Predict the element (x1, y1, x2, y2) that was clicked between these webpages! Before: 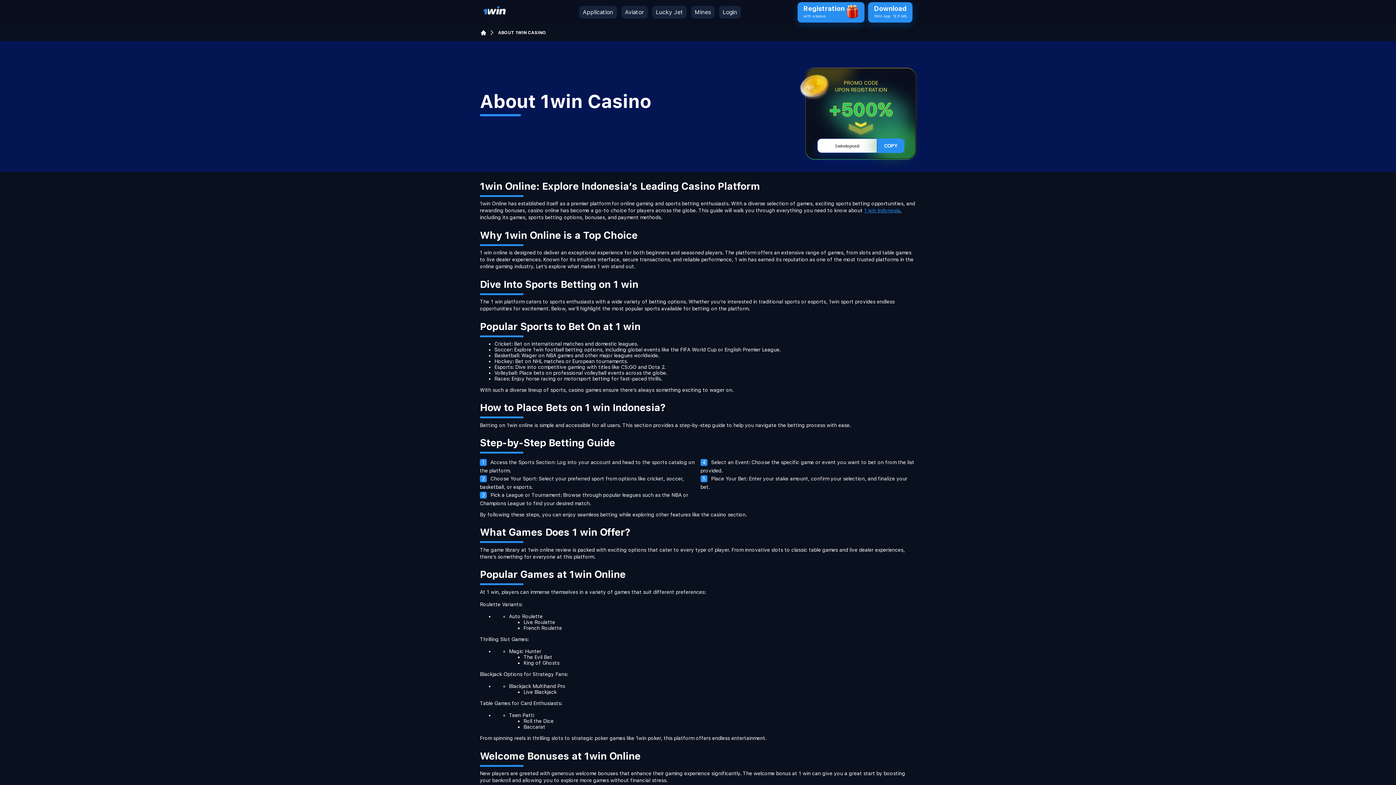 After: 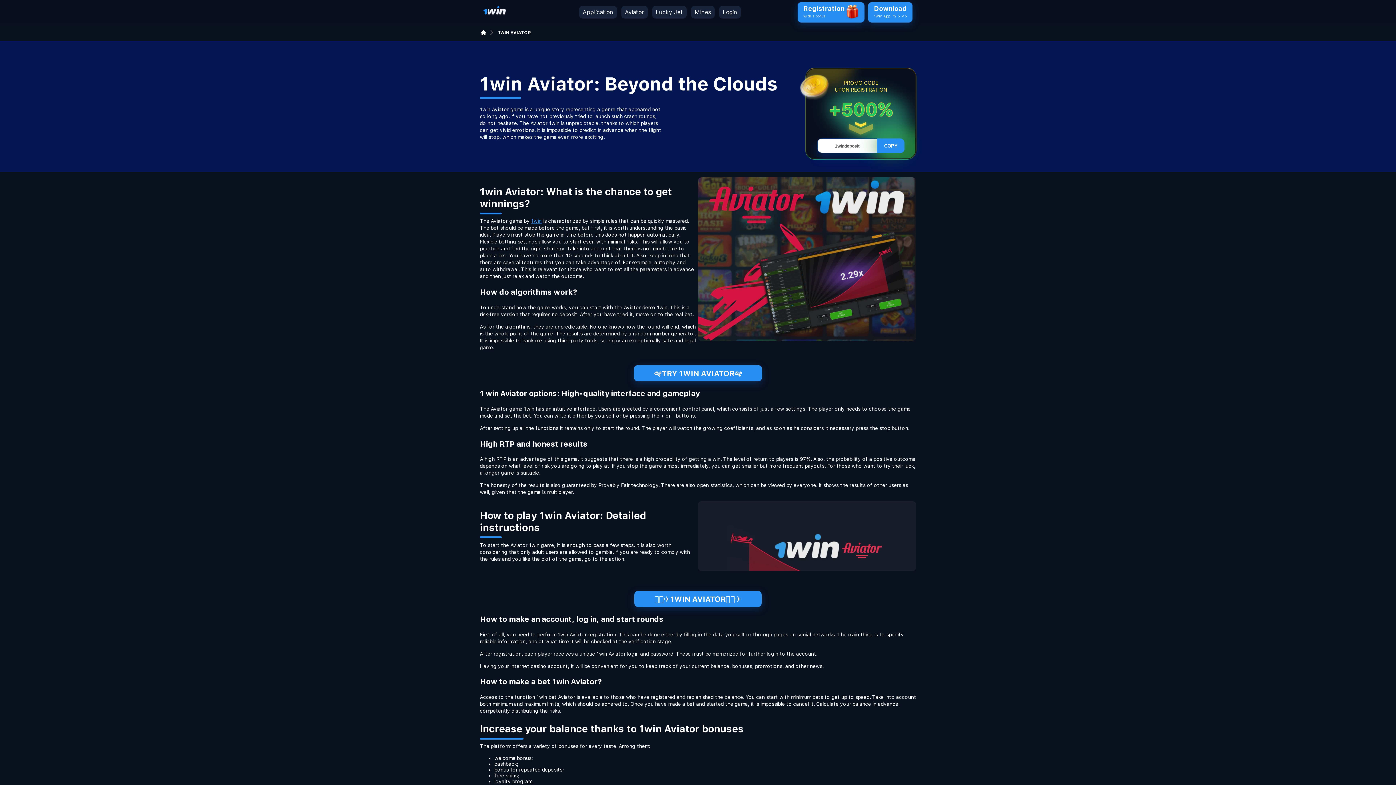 Action: bbox: (625, 8, 644, 15) label: Aviator